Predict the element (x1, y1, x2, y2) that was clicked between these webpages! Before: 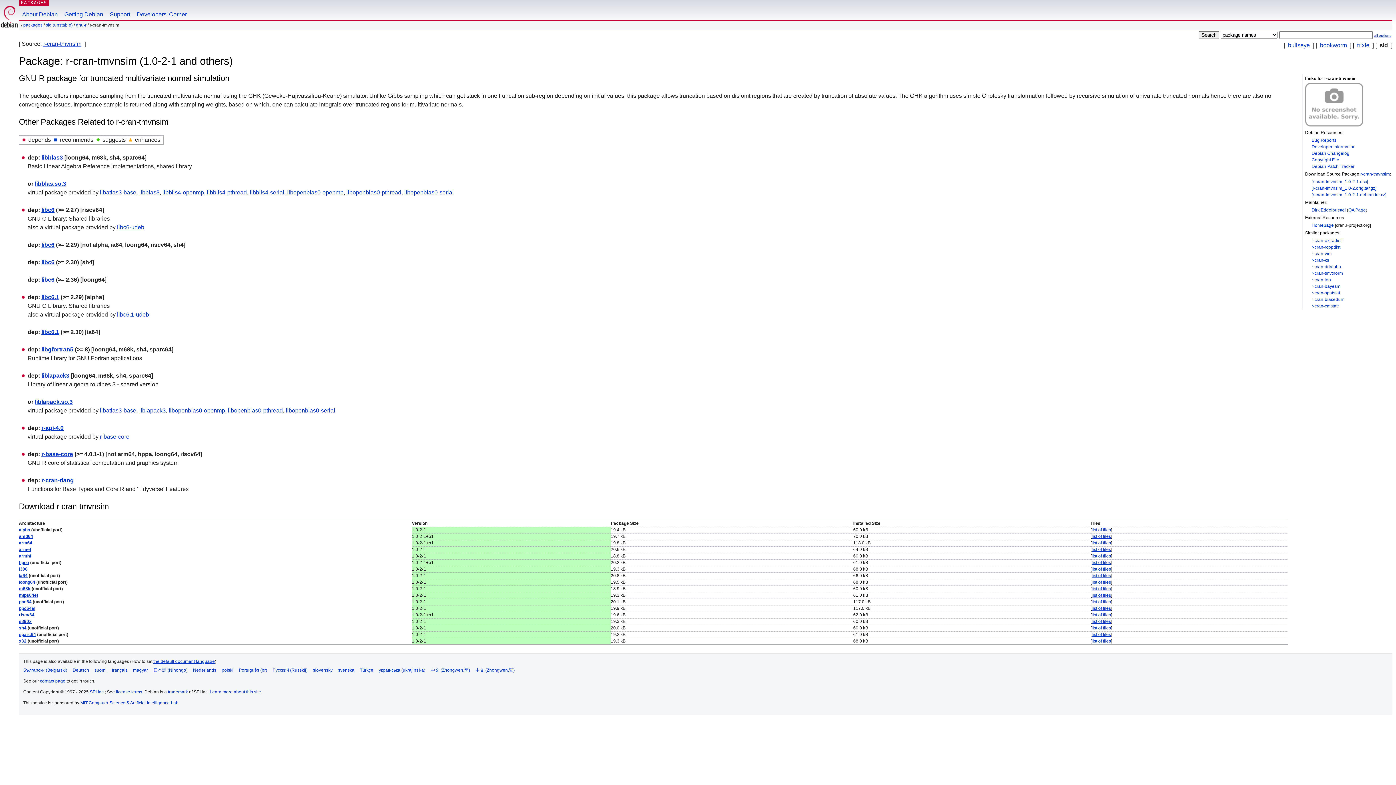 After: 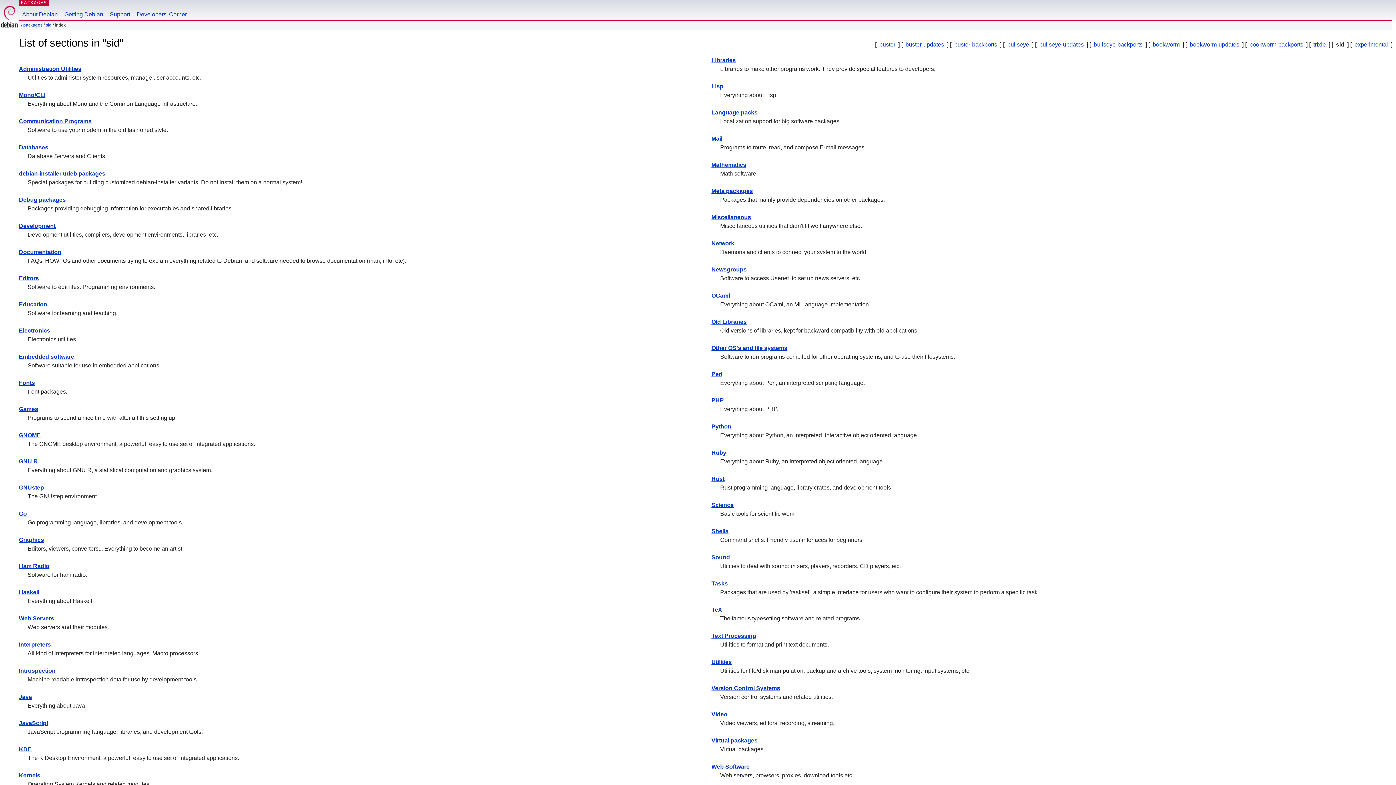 Action: label: sid (unstable) bbox: (45, 22, 72, 27)